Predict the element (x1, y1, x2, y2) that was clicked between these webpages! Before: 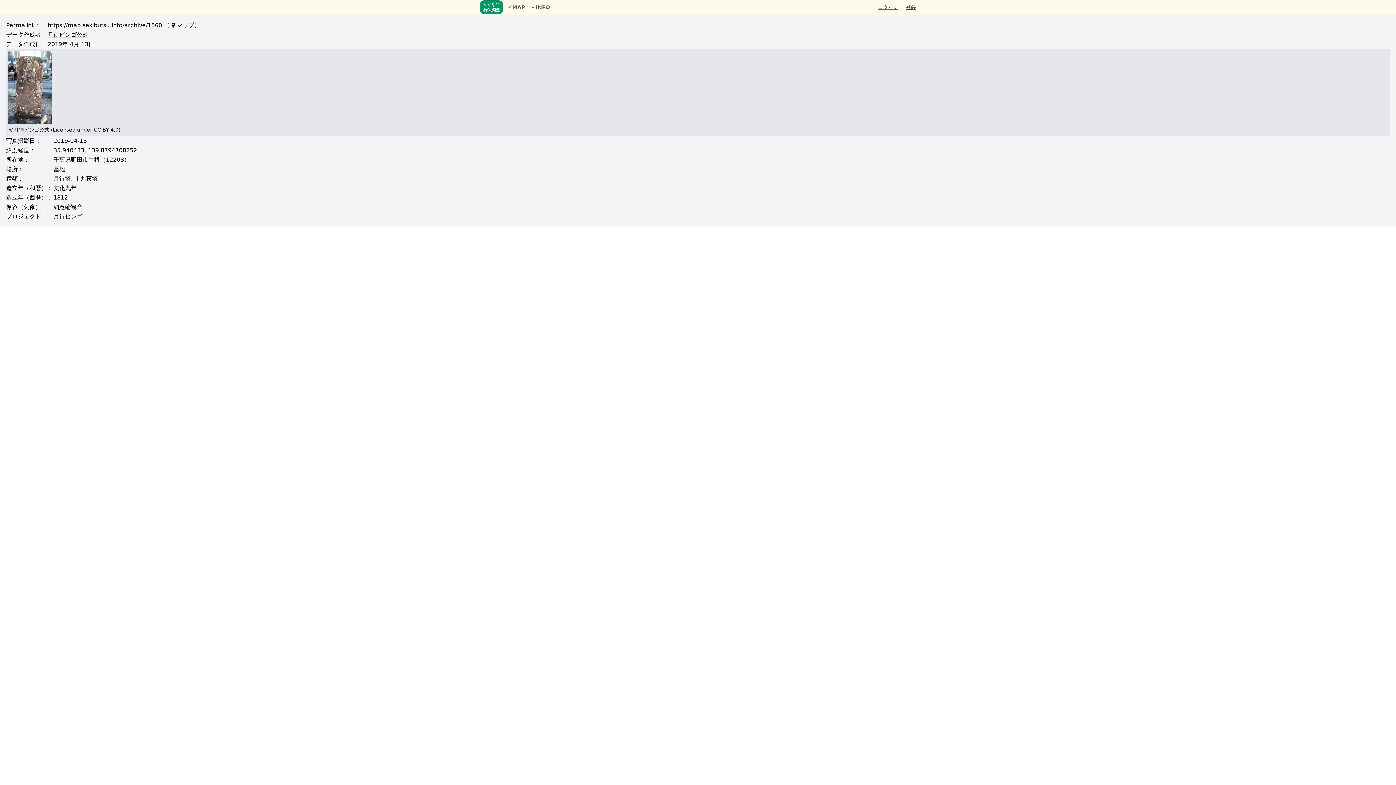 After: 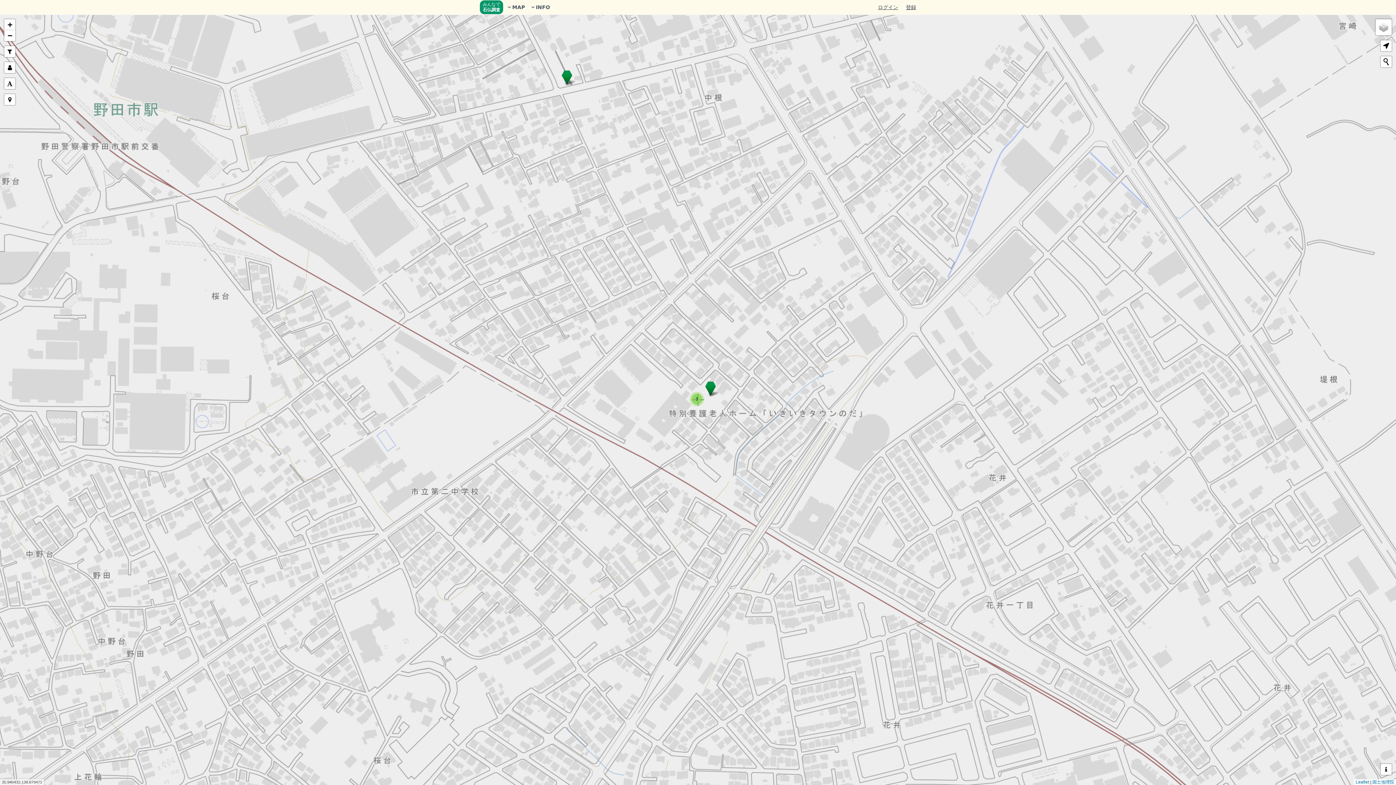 Action: bbox: (169, 21, 194, 28) label:   マップ